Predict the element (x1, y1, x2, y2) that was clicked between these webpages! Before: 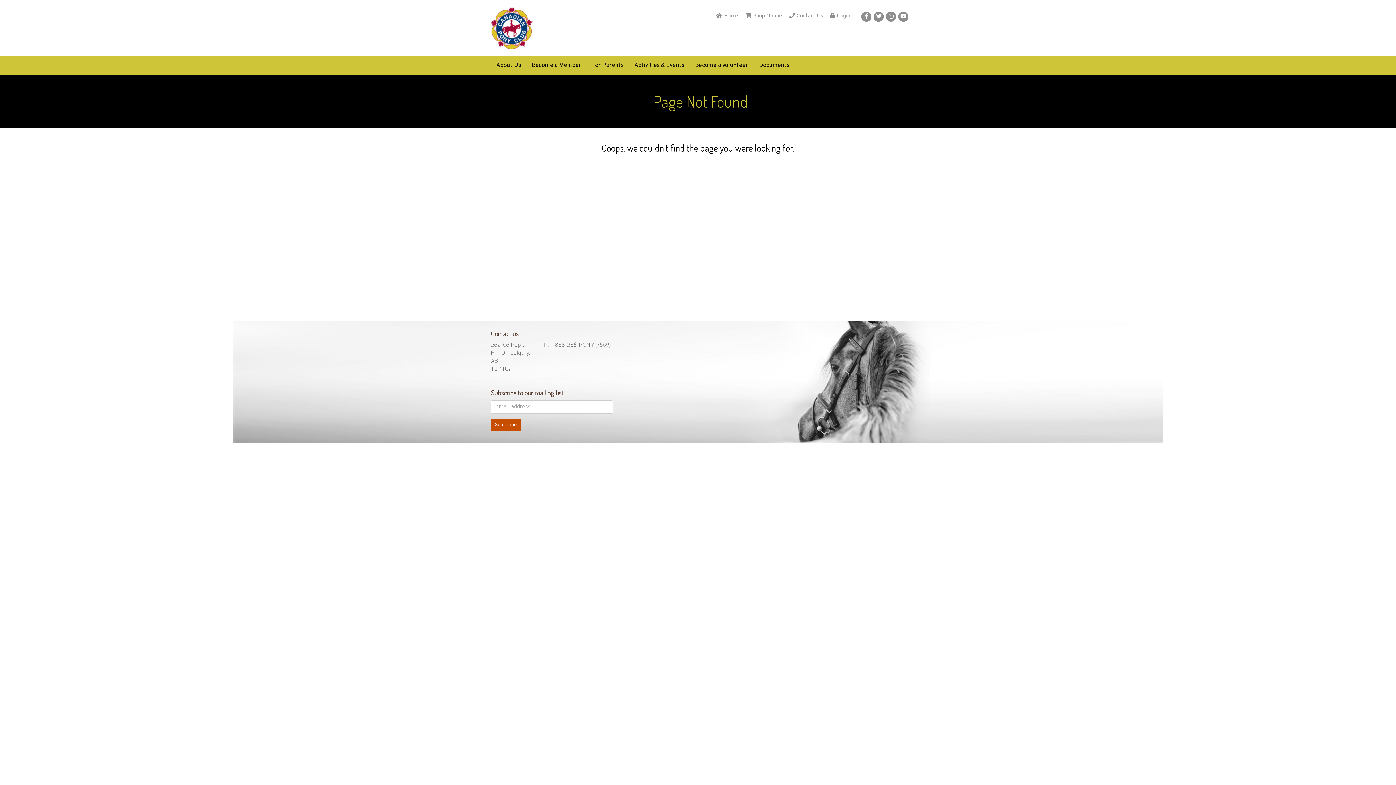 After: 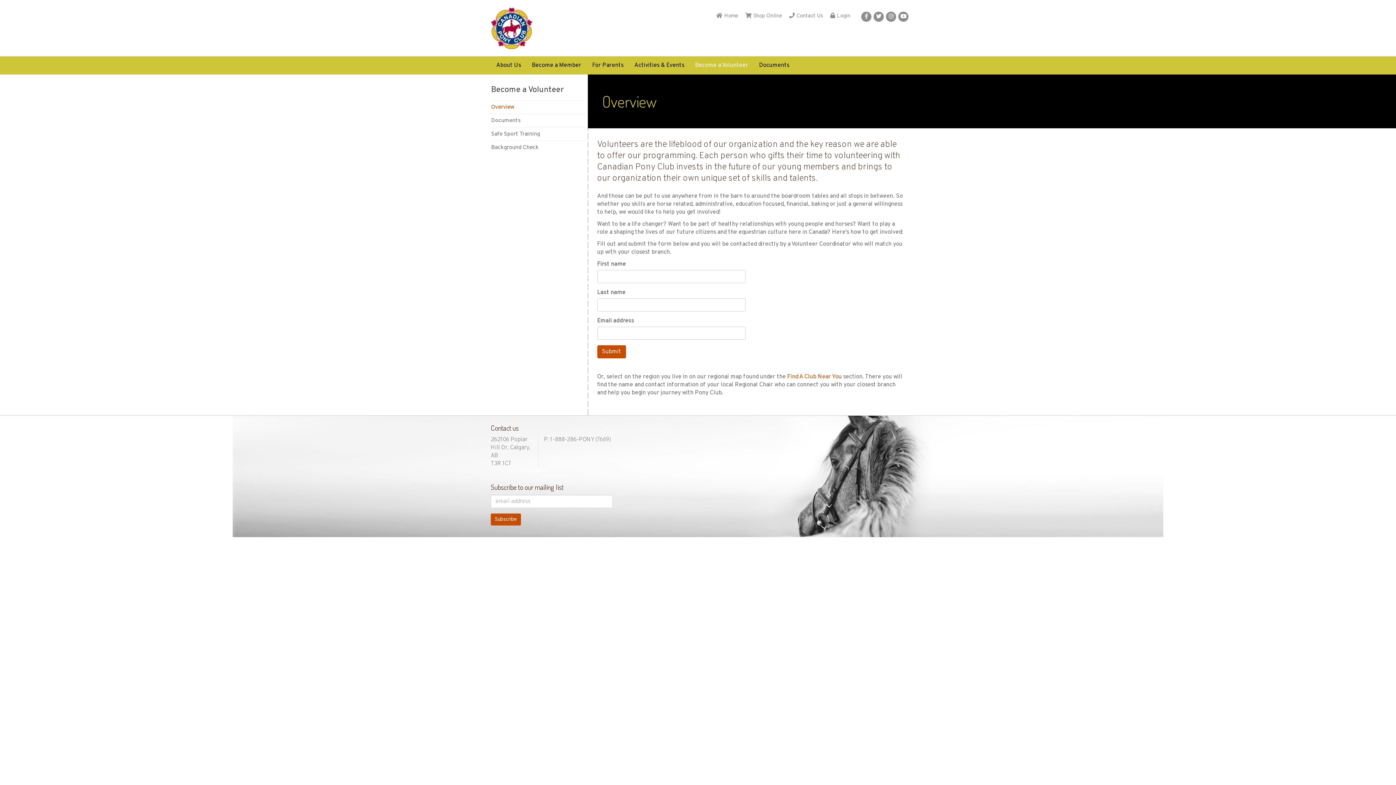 Action: label: Become a Volunteer bbox: (689, 56, 753, 74)